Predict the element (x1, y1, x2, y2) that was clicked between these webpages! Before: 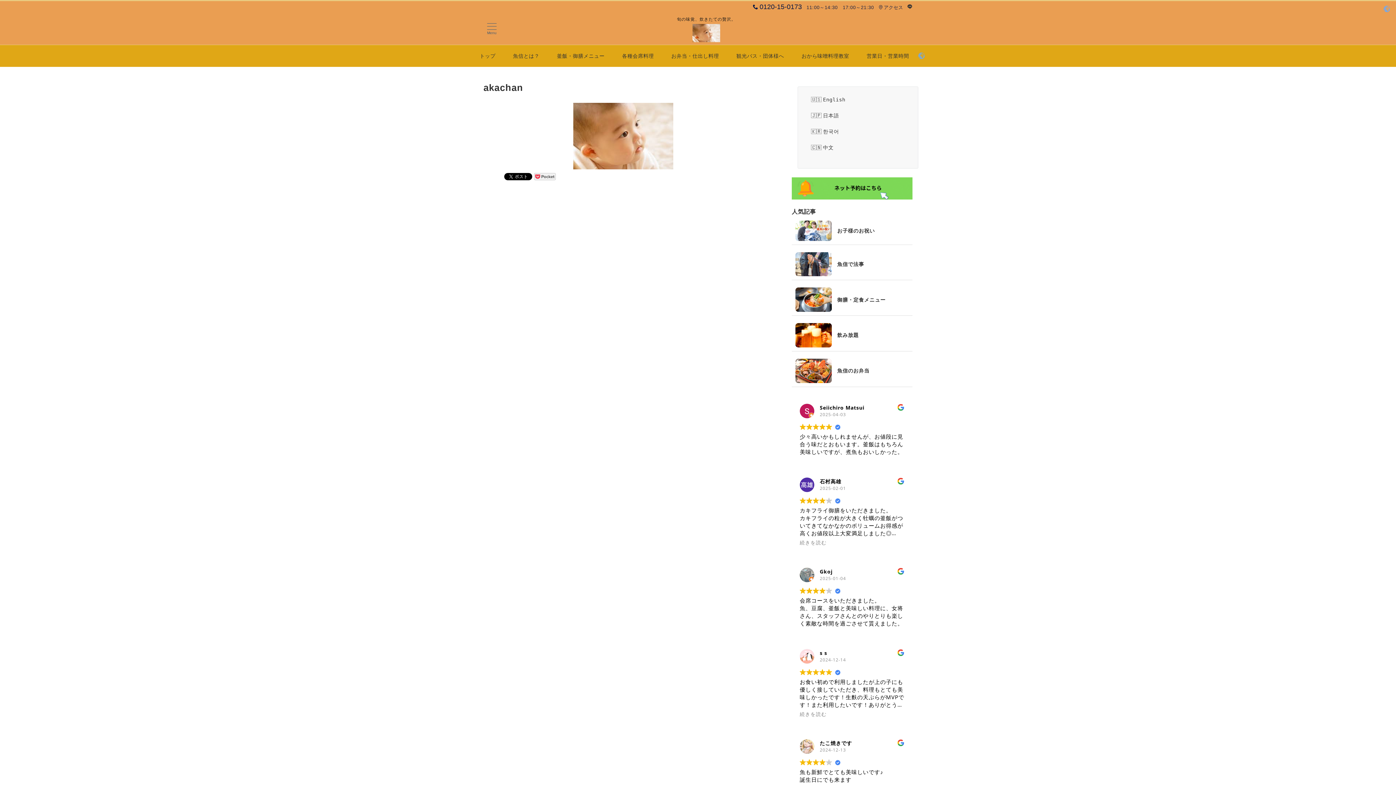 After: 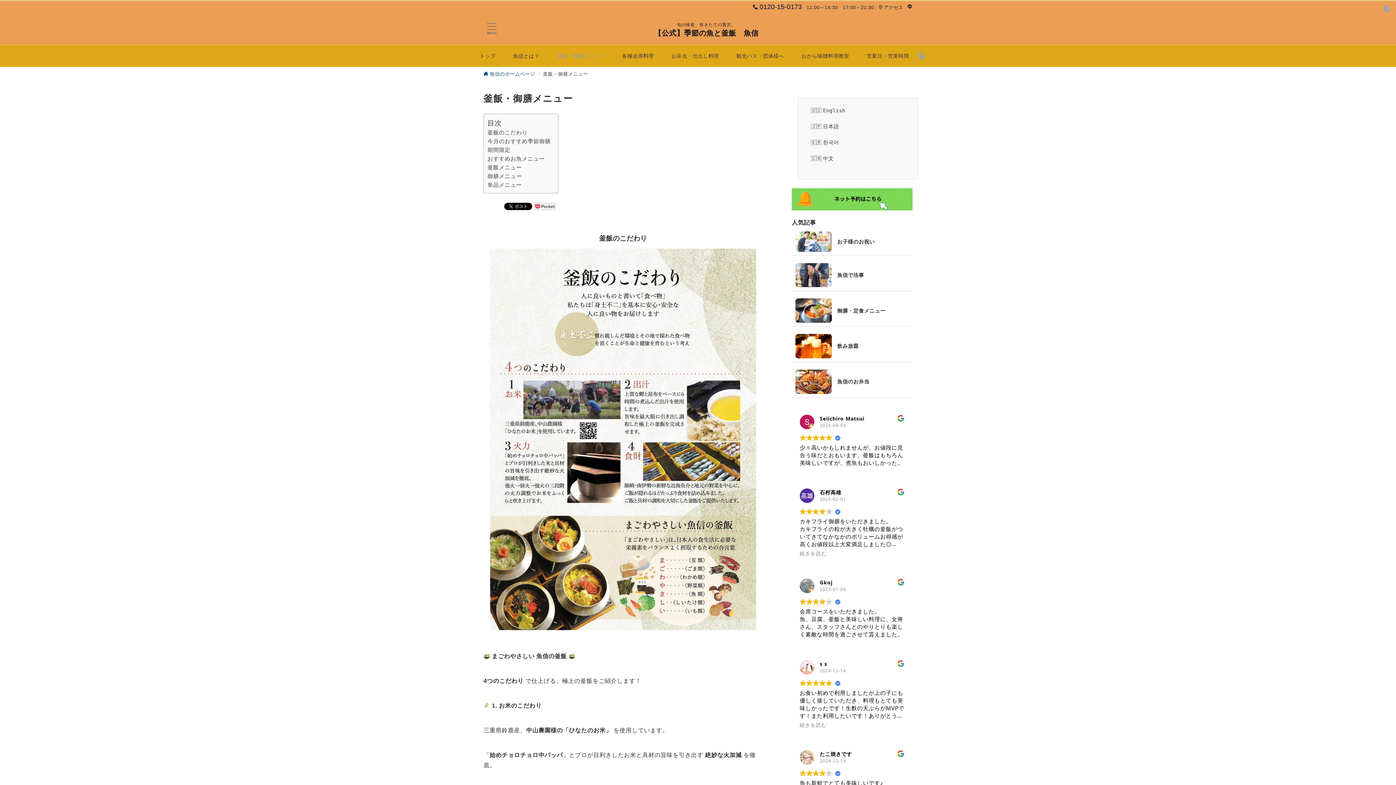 Action: label: 釜飯・御膳メニュー bbox: (548, 45, 613, 66)